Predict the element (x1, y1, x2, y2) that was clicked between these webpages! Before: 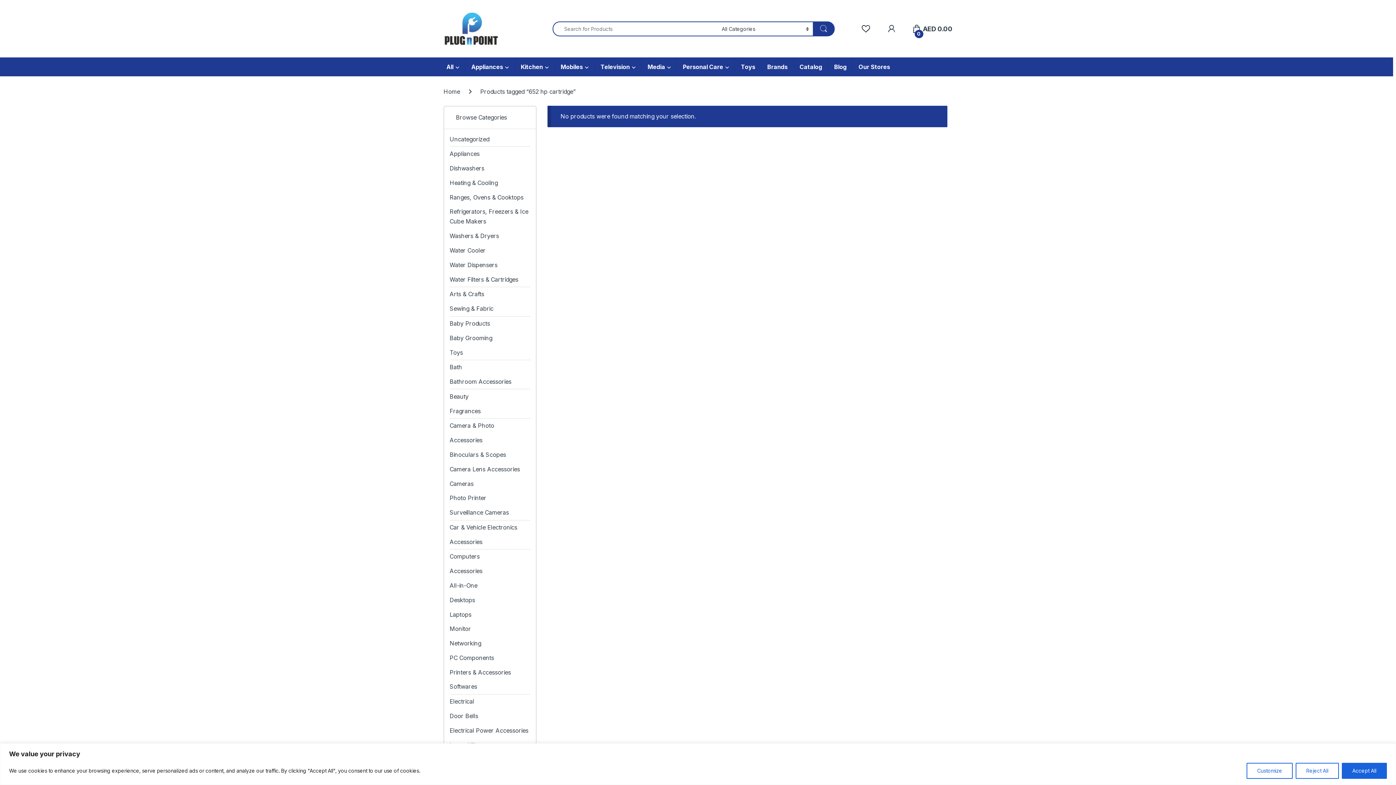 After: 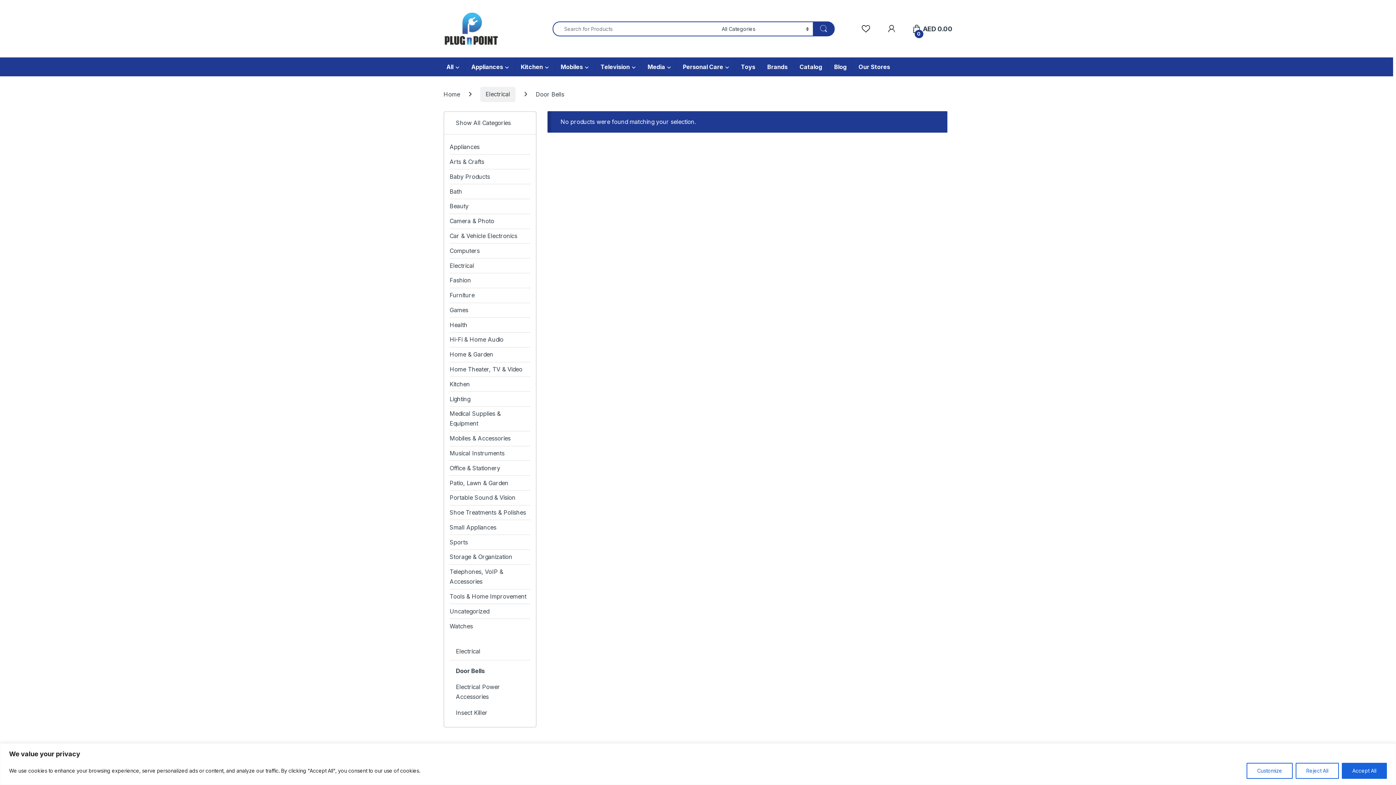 Action: bbox: (449, 709, 478, 723) label: Door Bells